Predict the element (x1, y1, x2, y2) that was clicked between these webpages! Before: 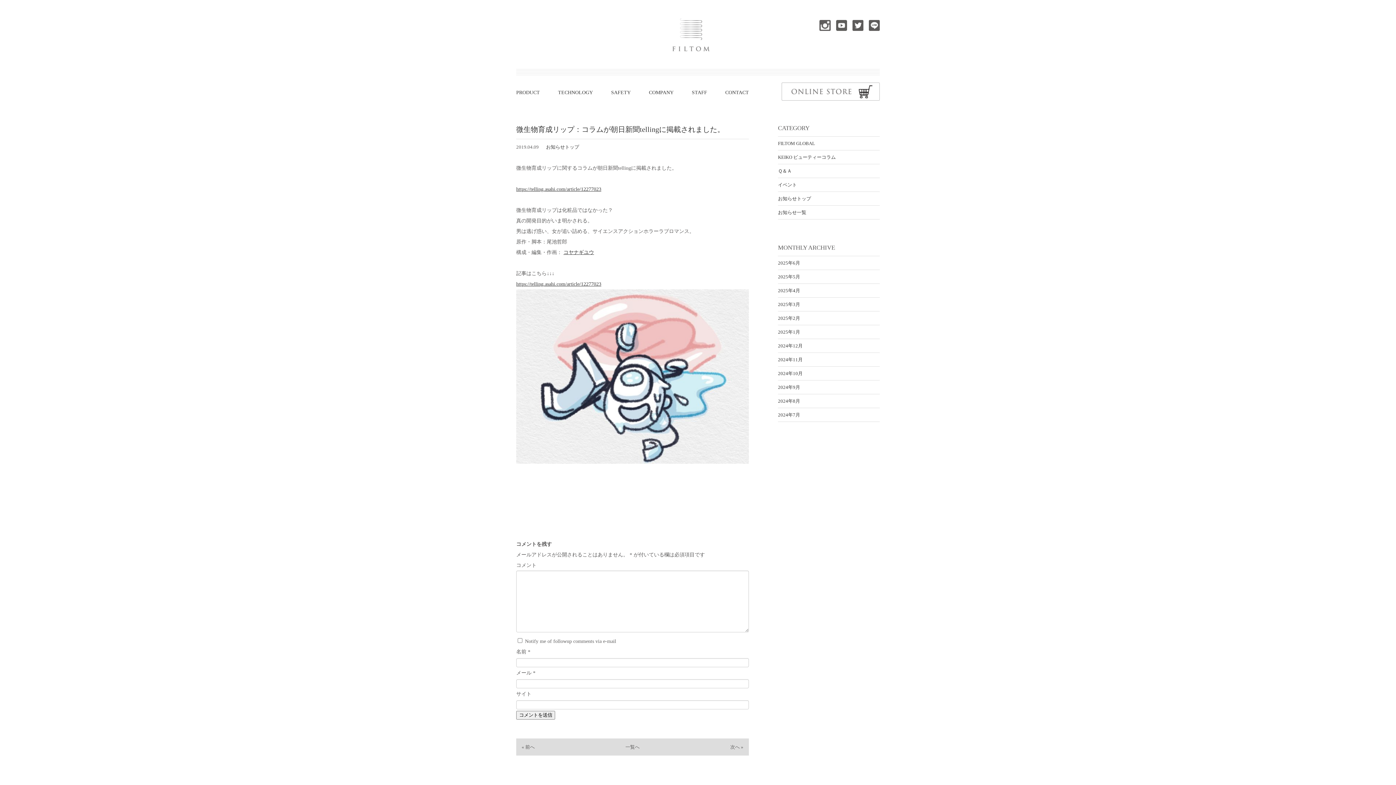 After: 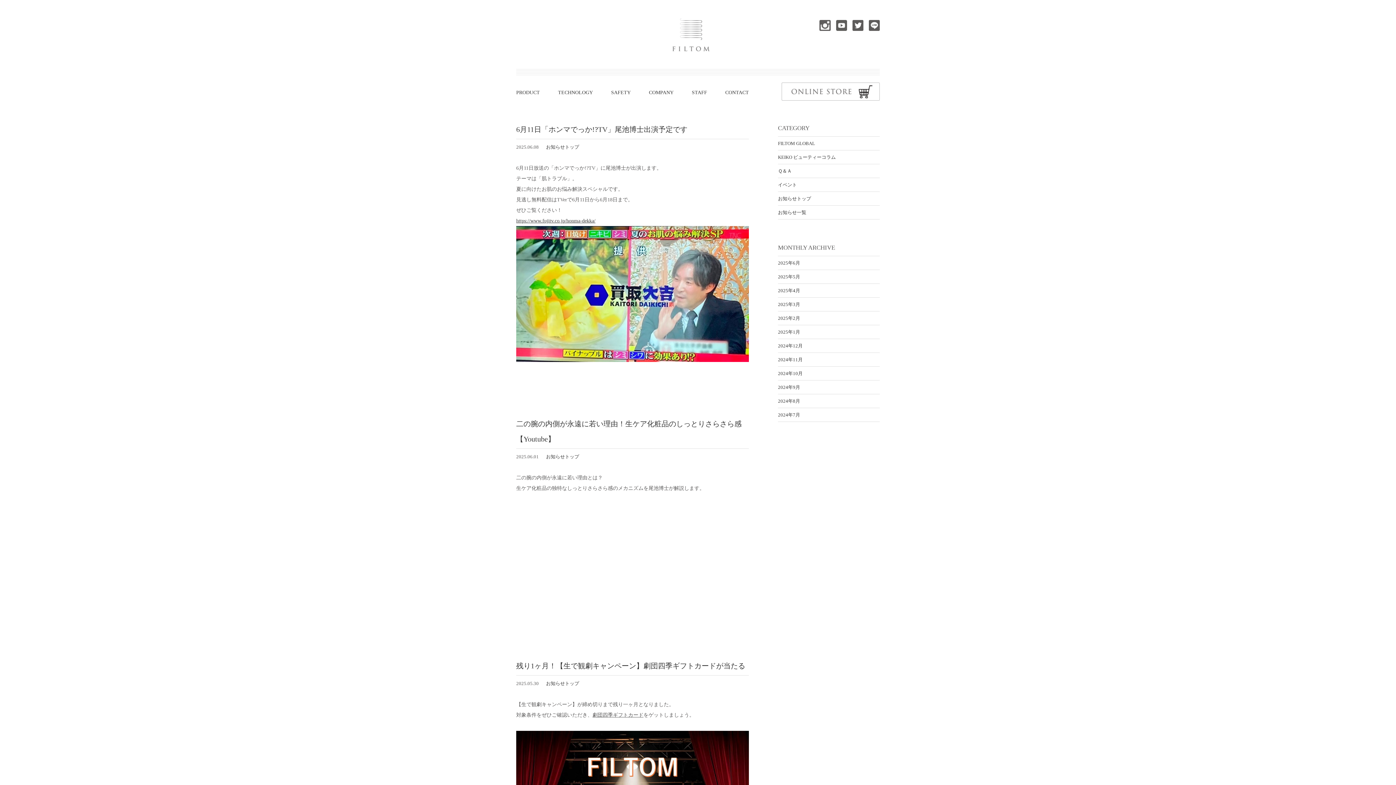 Action: label: お知らせトップ bbox: (546, 144, 579, 149)